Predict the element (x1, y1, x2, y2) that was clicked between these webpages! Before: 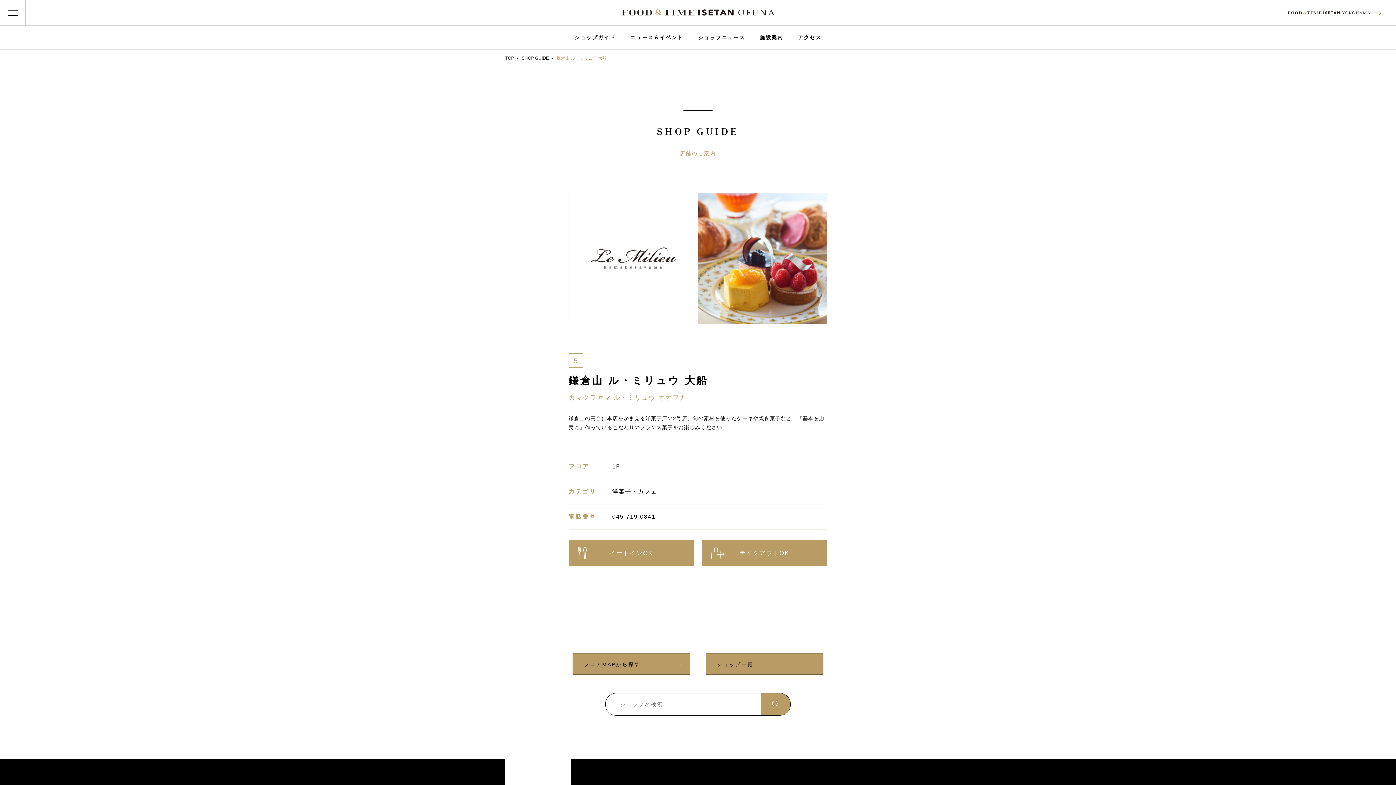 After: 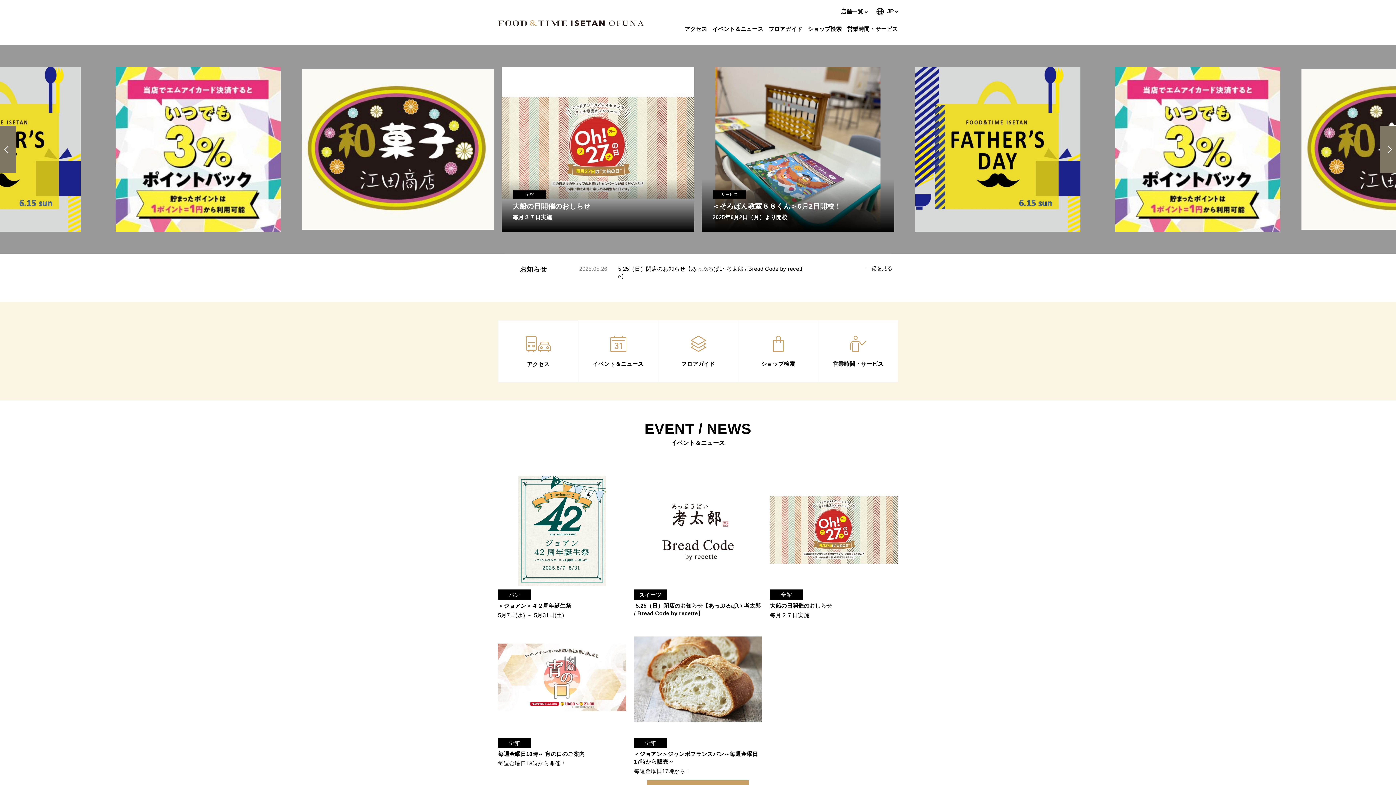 Action: bbox: (505, 55, 515, 60) label: TOP 